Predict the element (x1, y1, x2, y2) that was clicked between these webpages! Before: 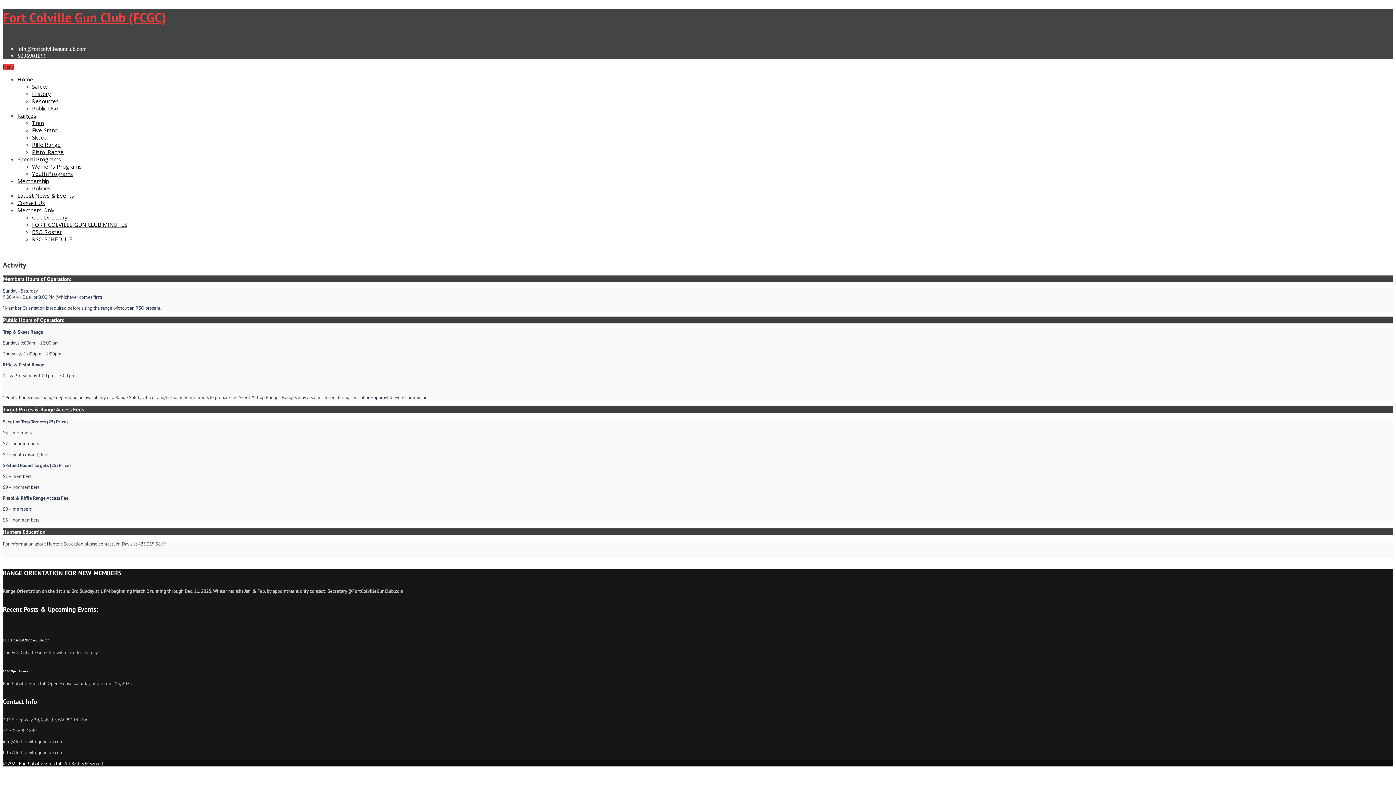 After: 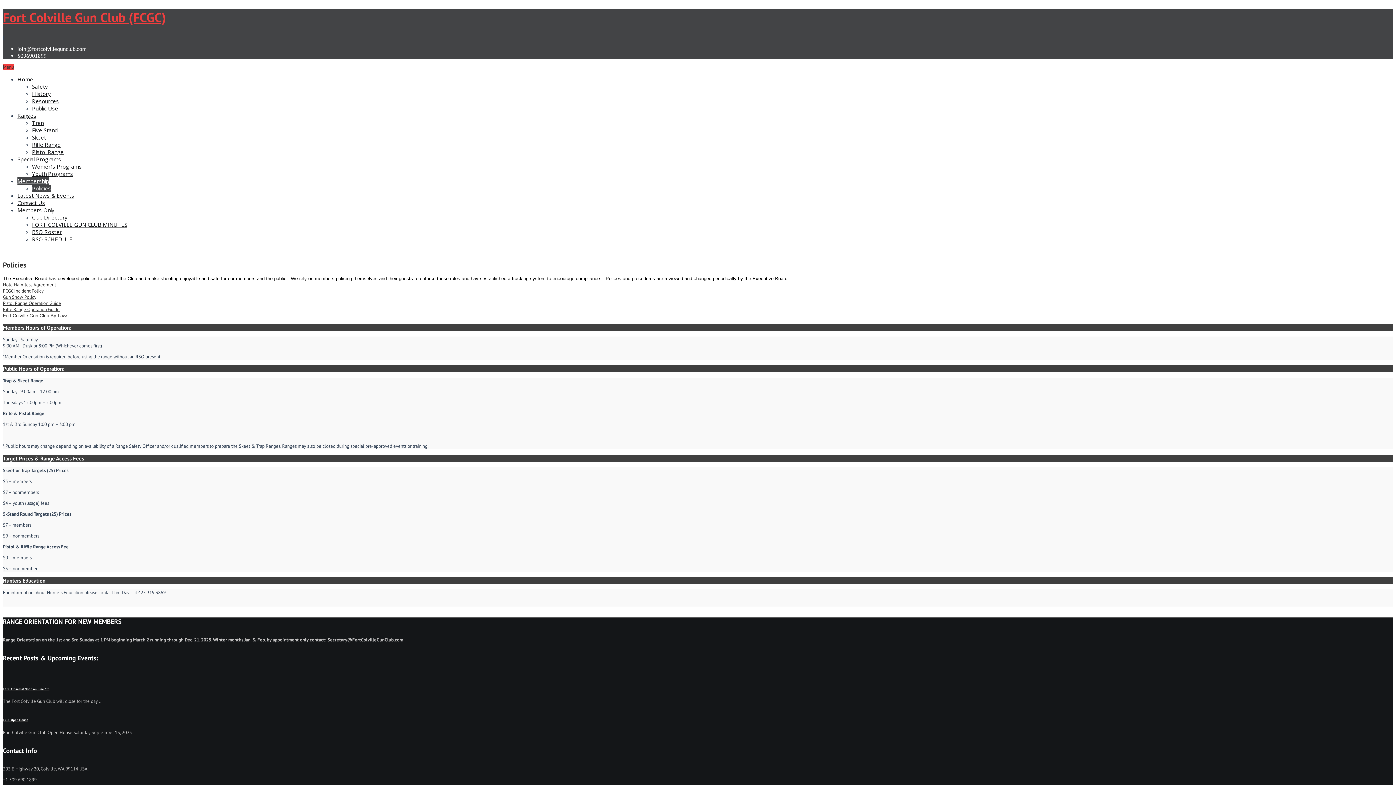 Action: label: Policies bbox: (32, 184, 50, 192)